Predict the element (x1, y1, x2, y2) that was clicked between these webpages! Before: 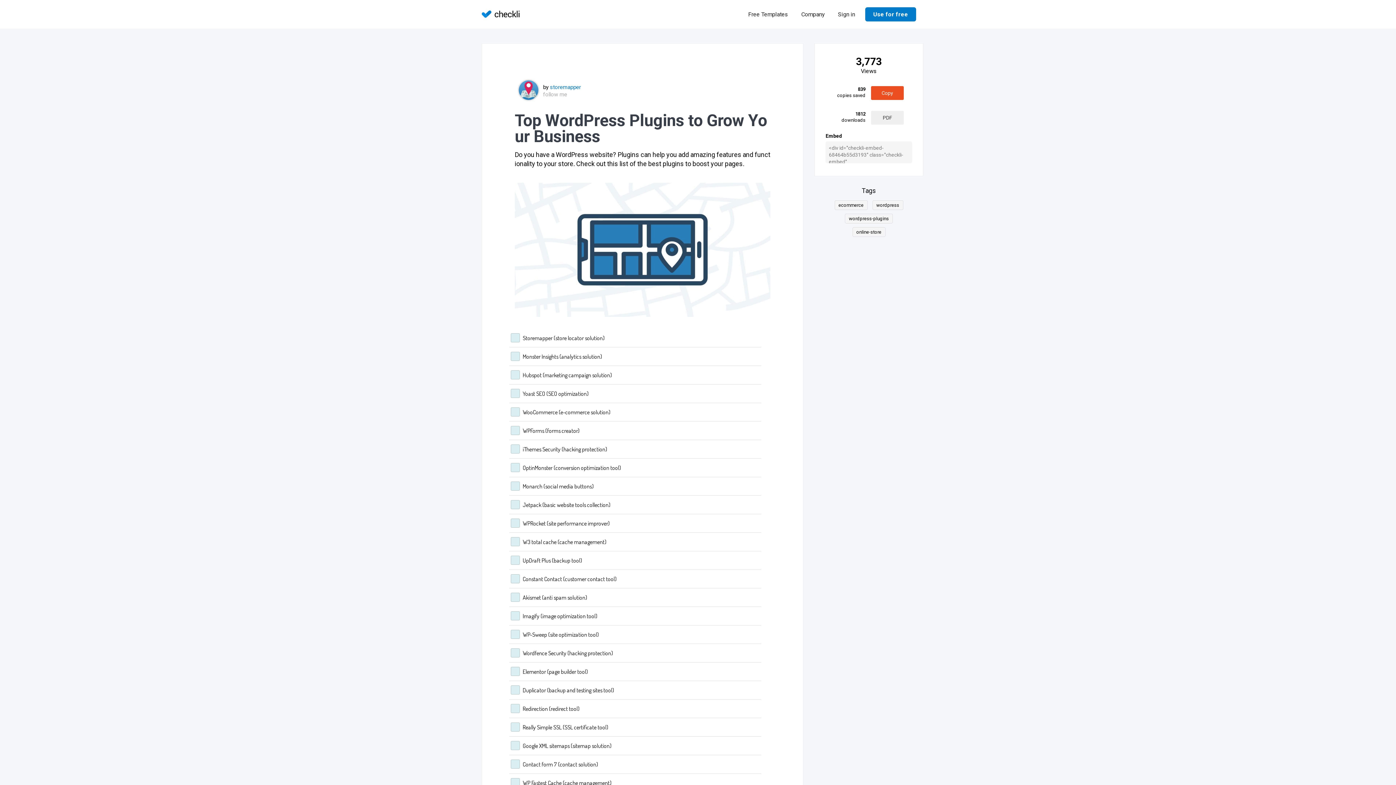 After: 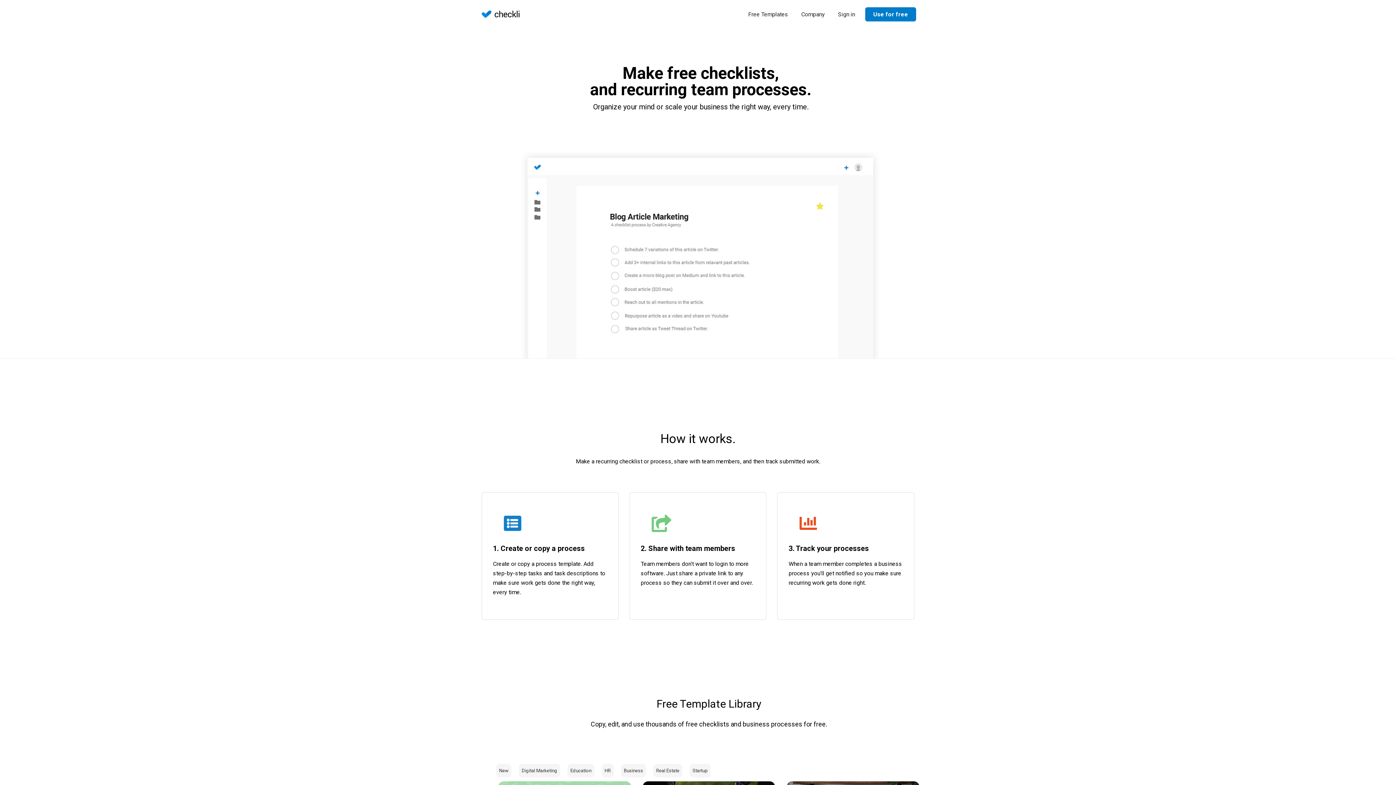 Action: bbox: (481, 10, 525, 19)